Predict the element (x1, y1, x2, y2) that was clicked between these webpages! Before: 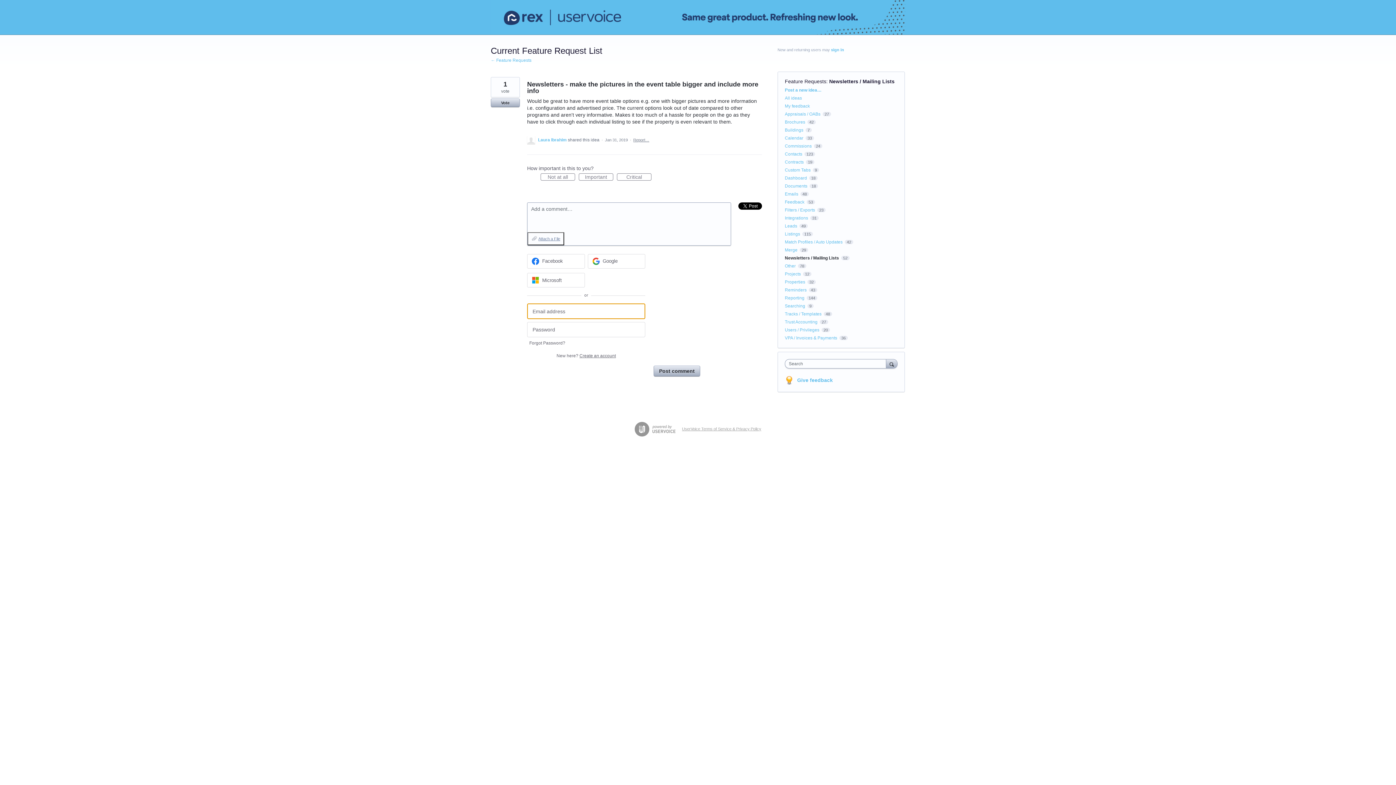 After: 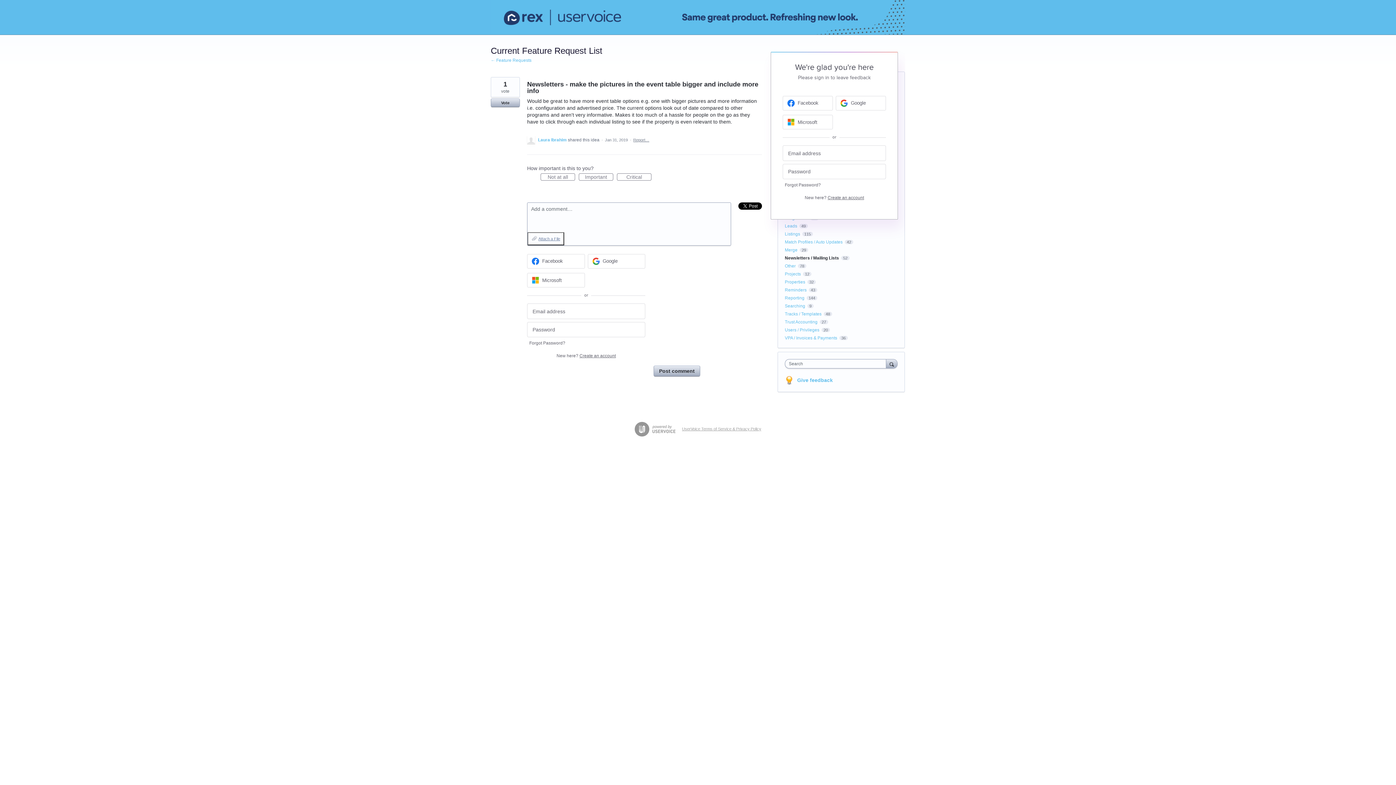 Action: bbox: (831, 47, 844, 52) label: sign in